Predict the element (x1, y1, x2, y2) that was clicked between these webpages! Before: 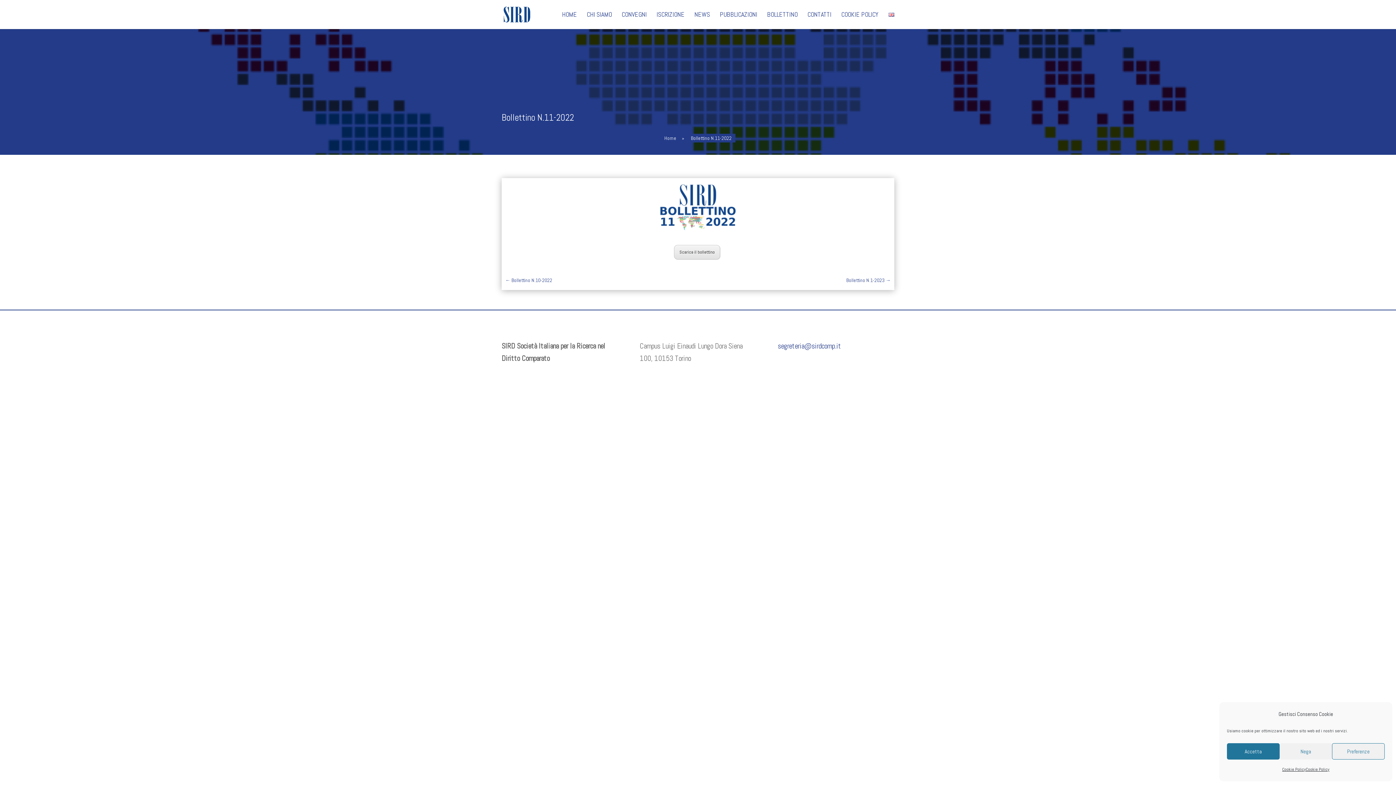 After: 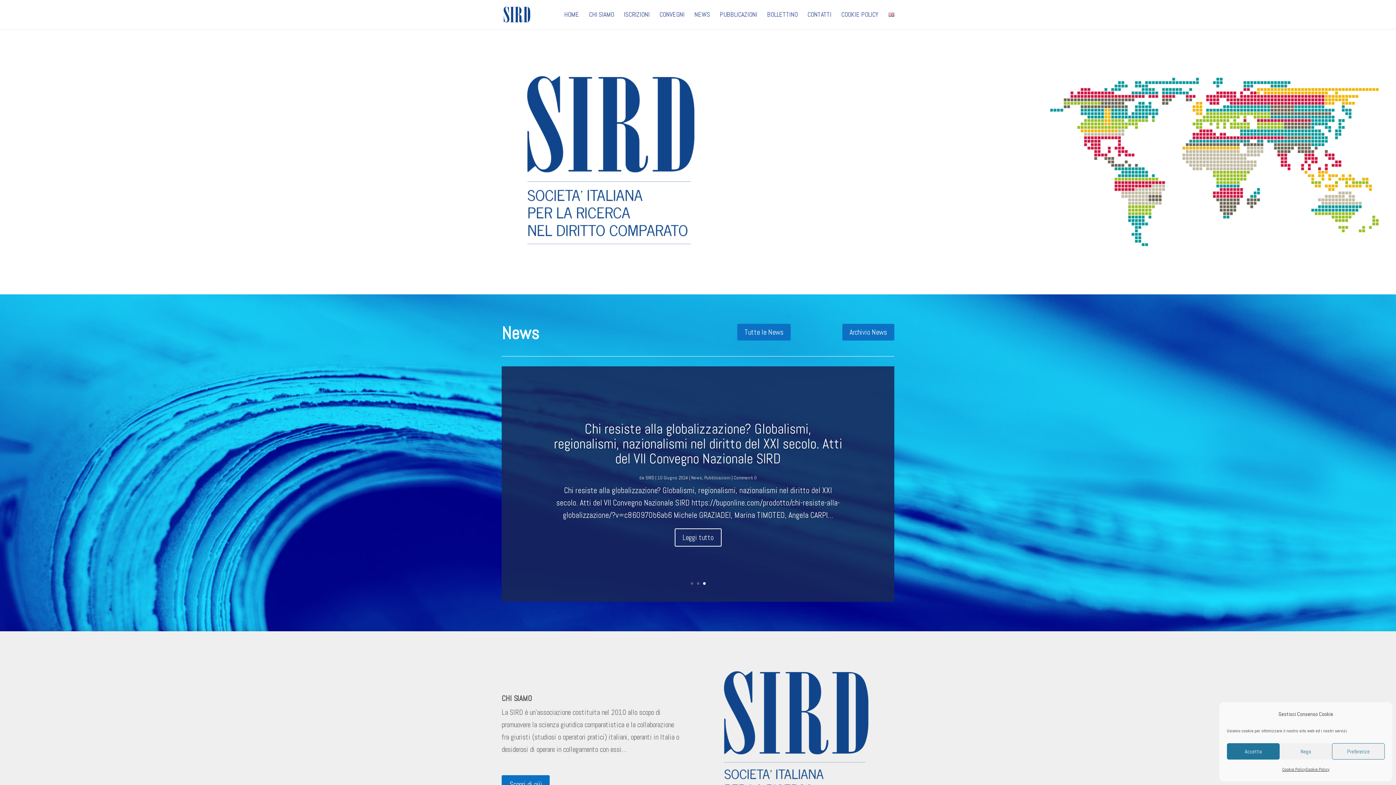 Action: bbox: (503, 9, 530, 18)